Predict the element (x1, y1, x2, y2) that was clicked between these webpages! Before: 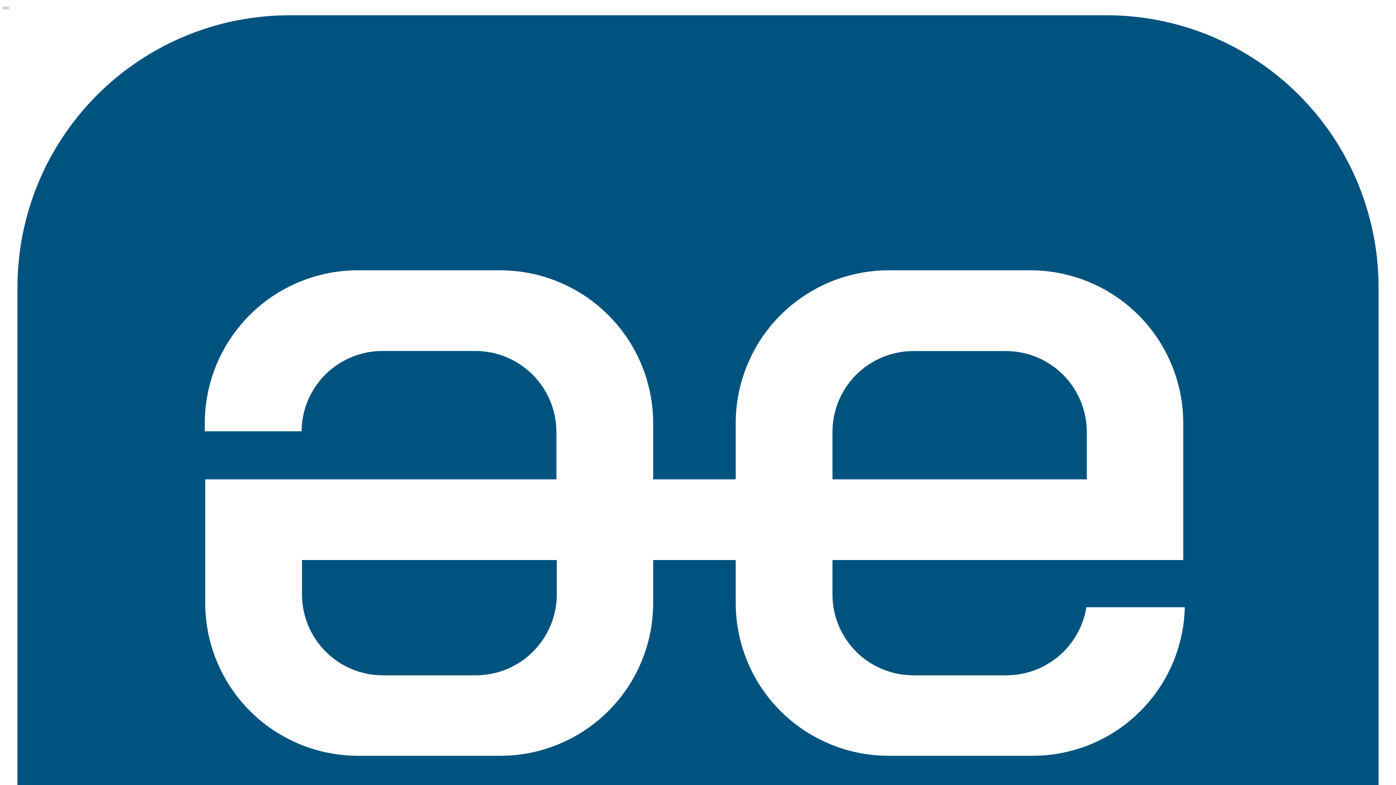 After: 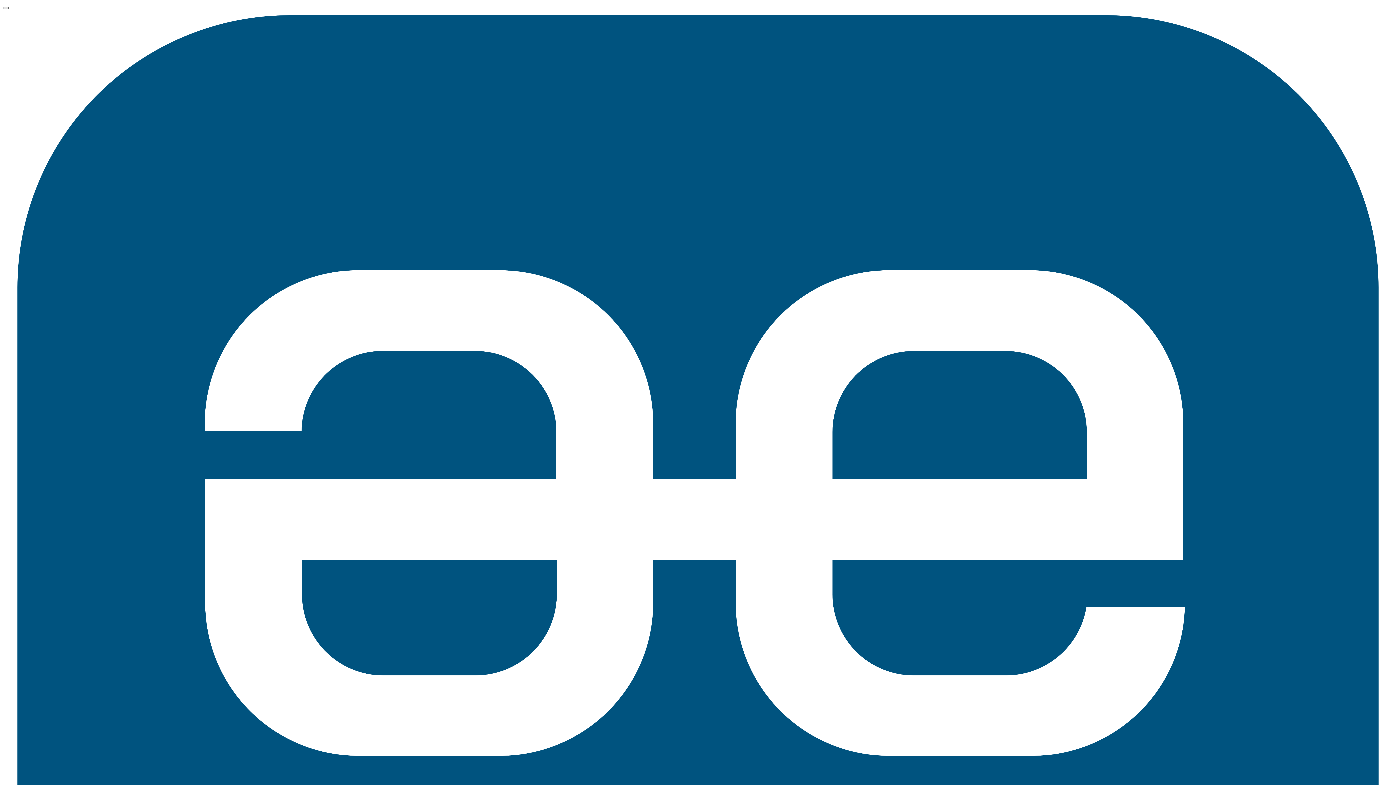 Action: bbox: (2, 6, 8, 9) label: Toggle navigation